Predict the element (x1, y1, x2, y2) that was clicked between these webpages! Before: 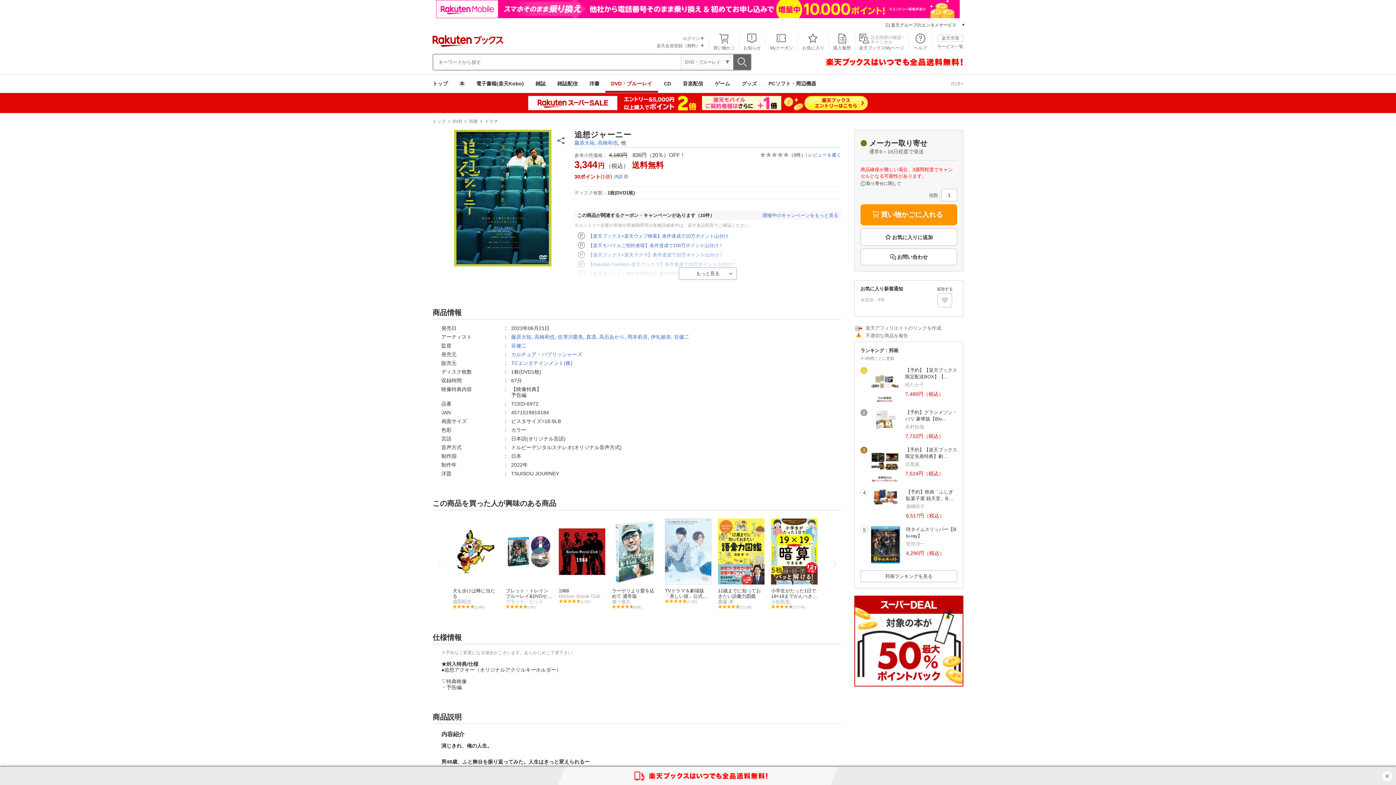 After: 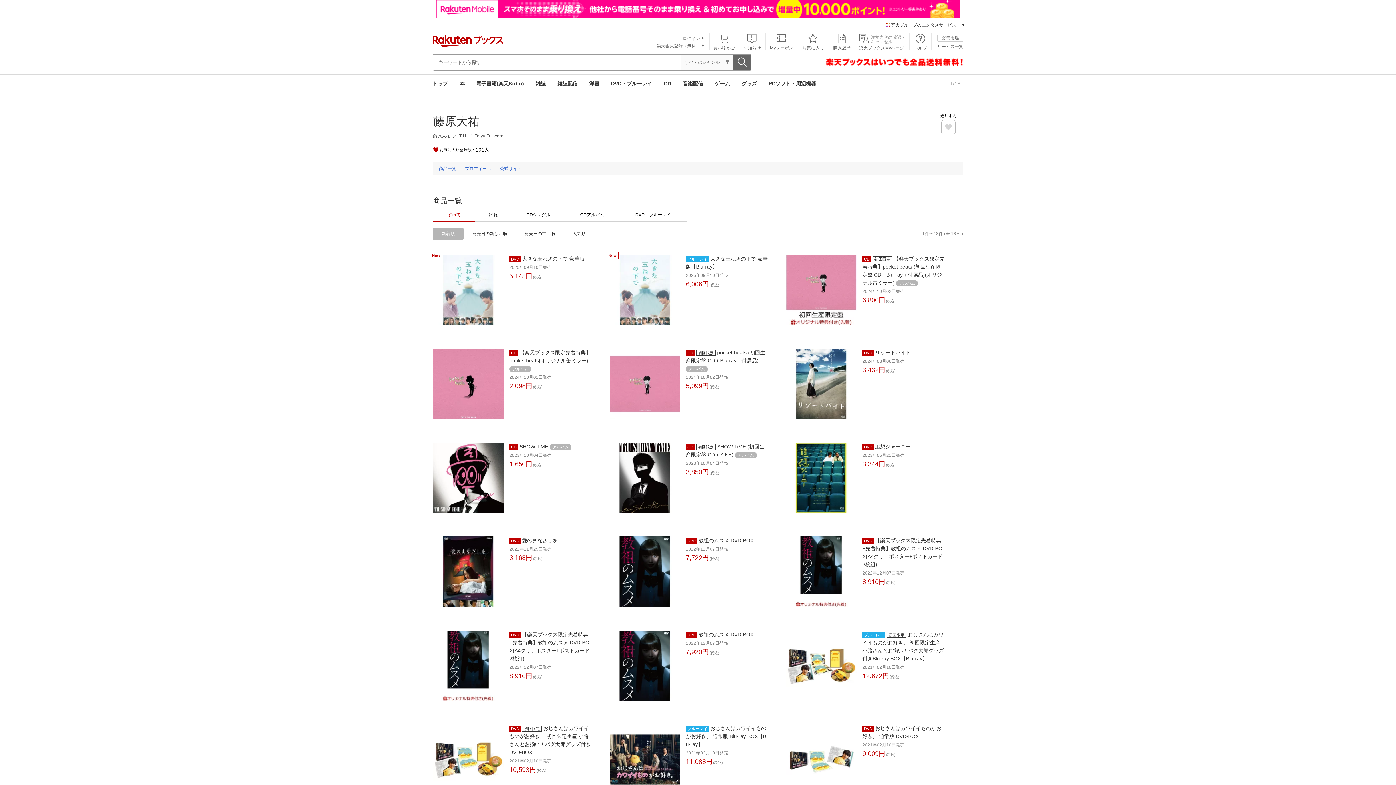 Action: label: 藤原大祐 bbox: (511, 334, 531, 340)